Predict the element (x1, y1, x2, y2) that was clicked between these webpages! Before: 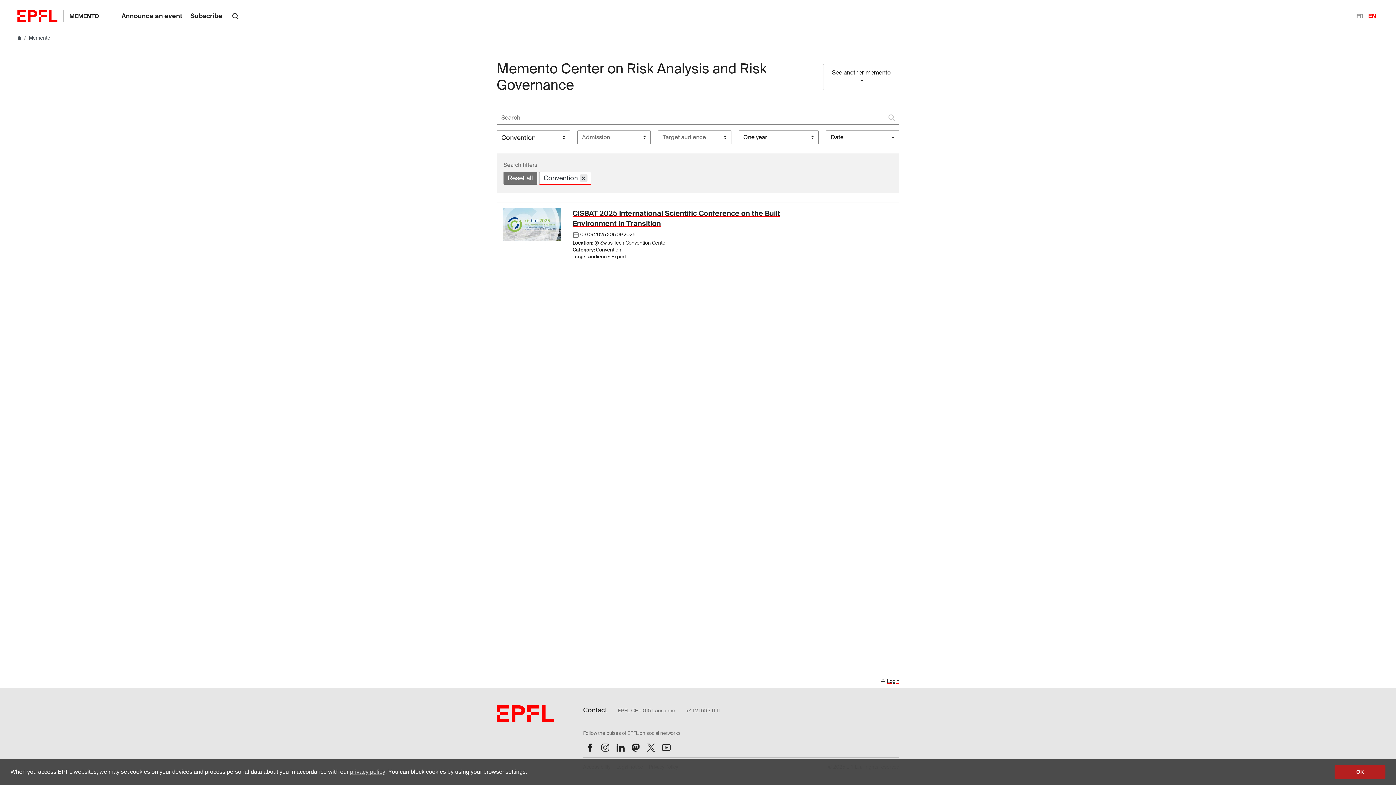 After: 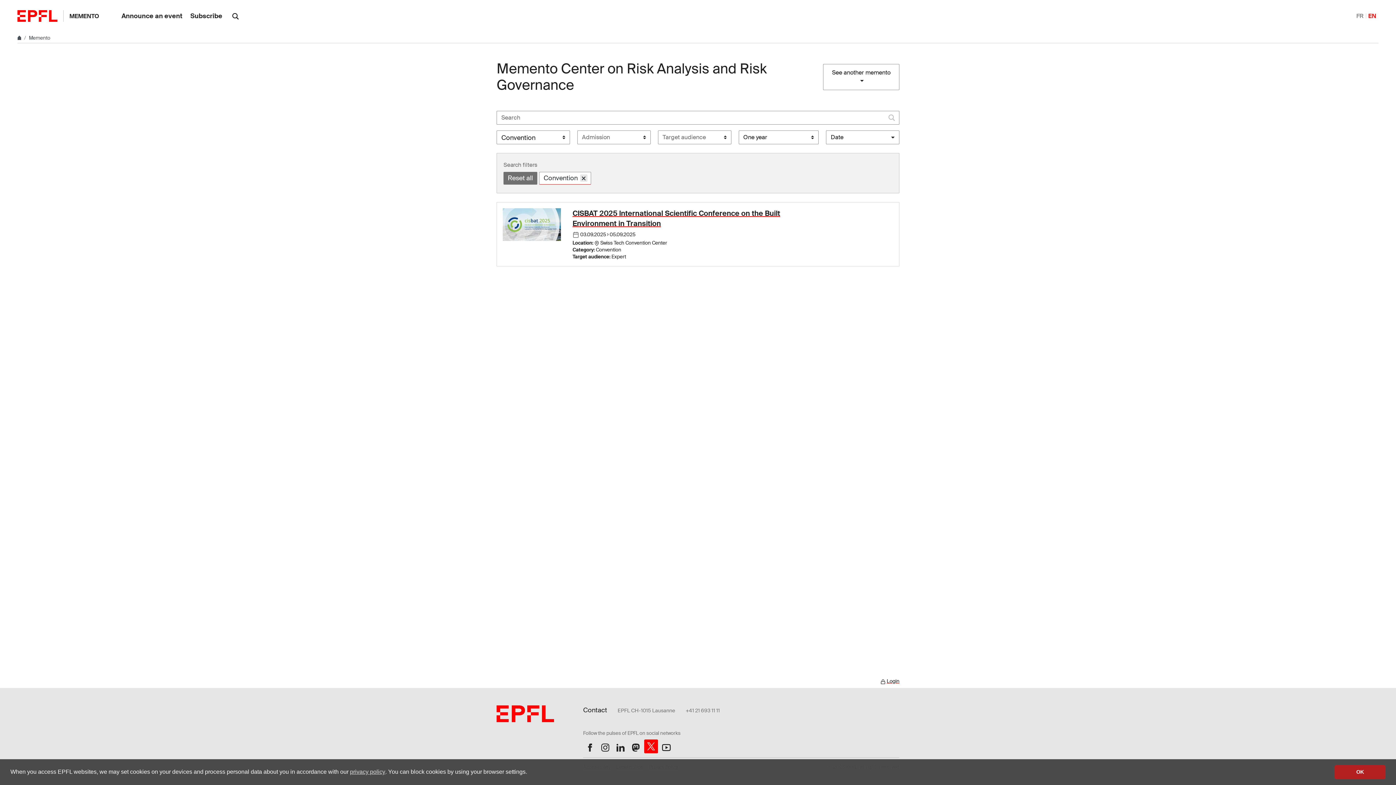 Action: label: Follow us on X. bbox: (644, 741, 658, 754)